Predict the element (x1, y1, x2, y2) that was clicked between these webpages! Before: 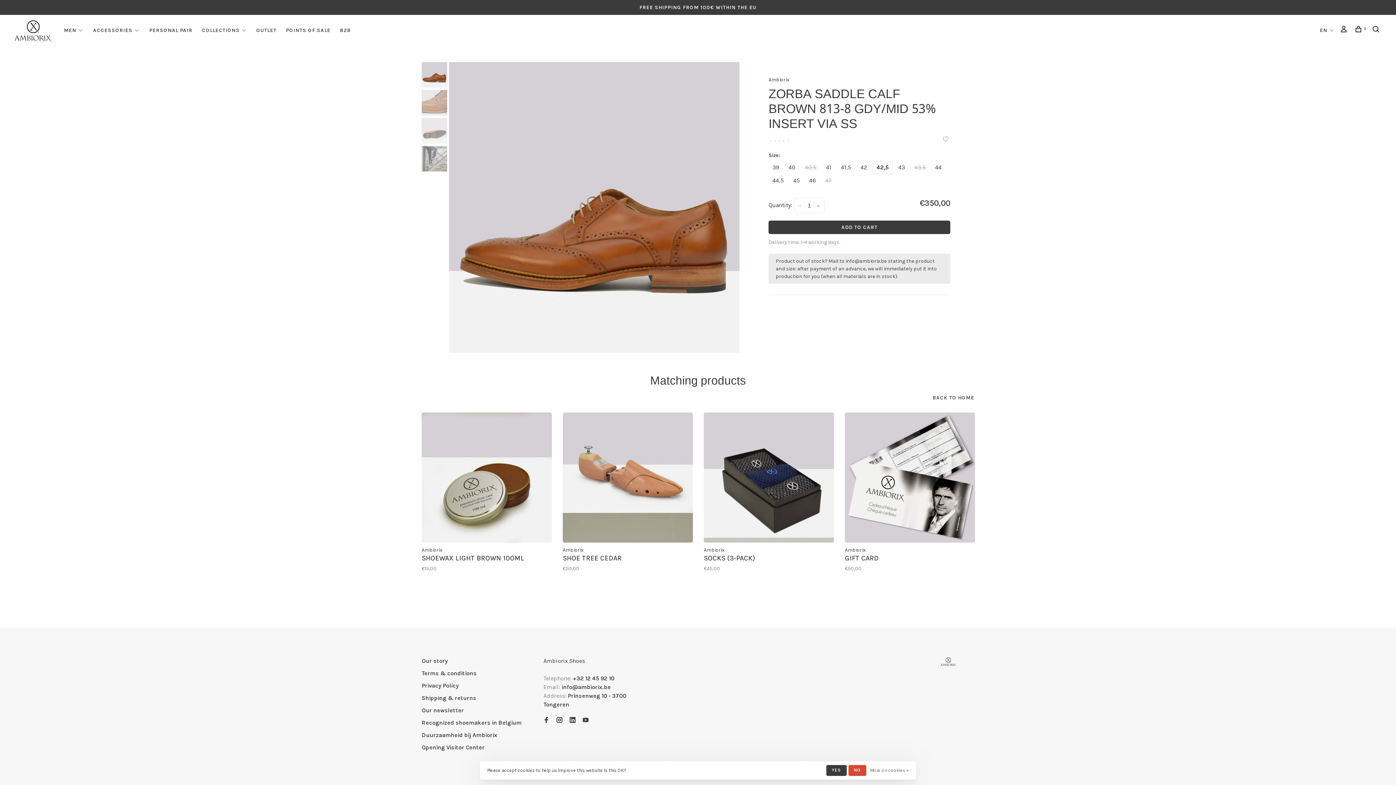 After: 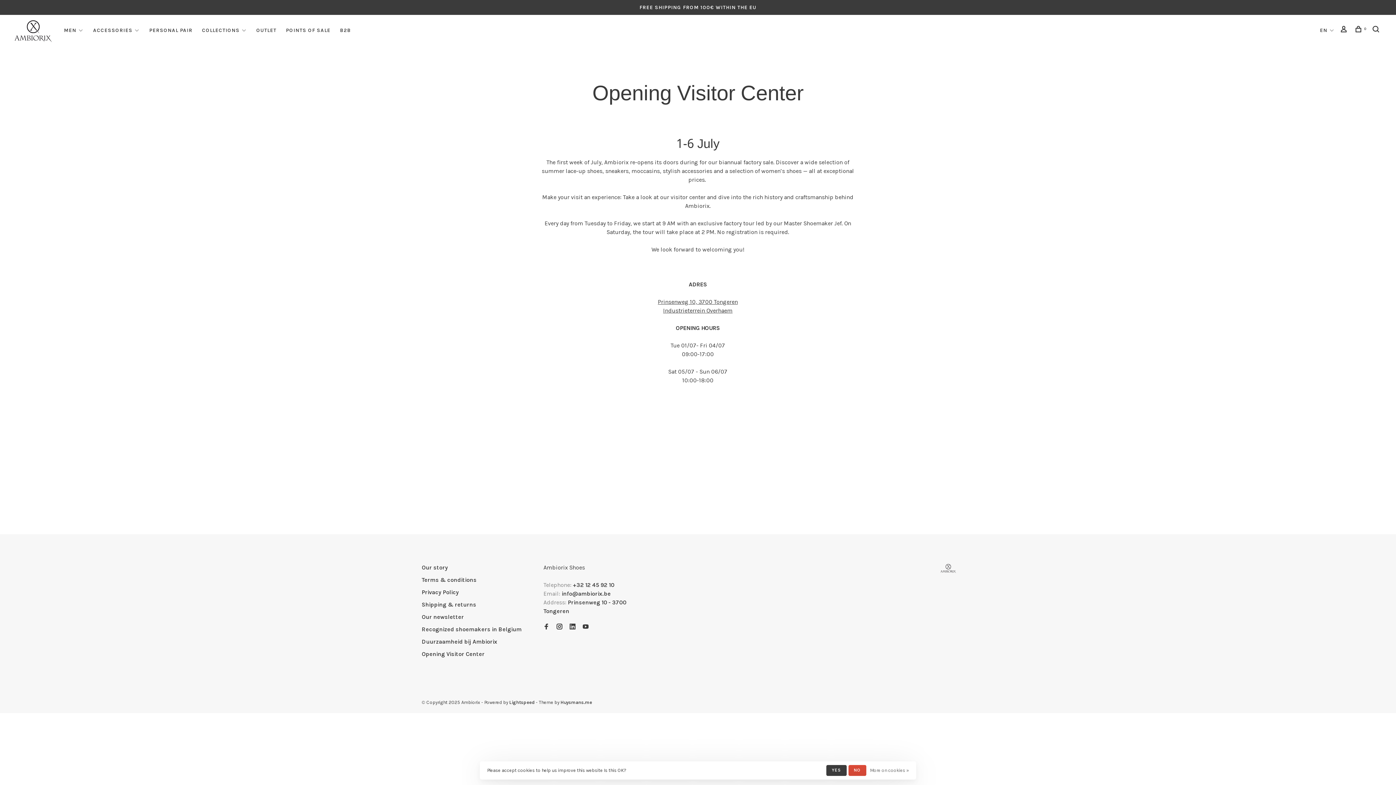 Action: bbox: (421, 744, 484, 751) label: Opening Visitor Center